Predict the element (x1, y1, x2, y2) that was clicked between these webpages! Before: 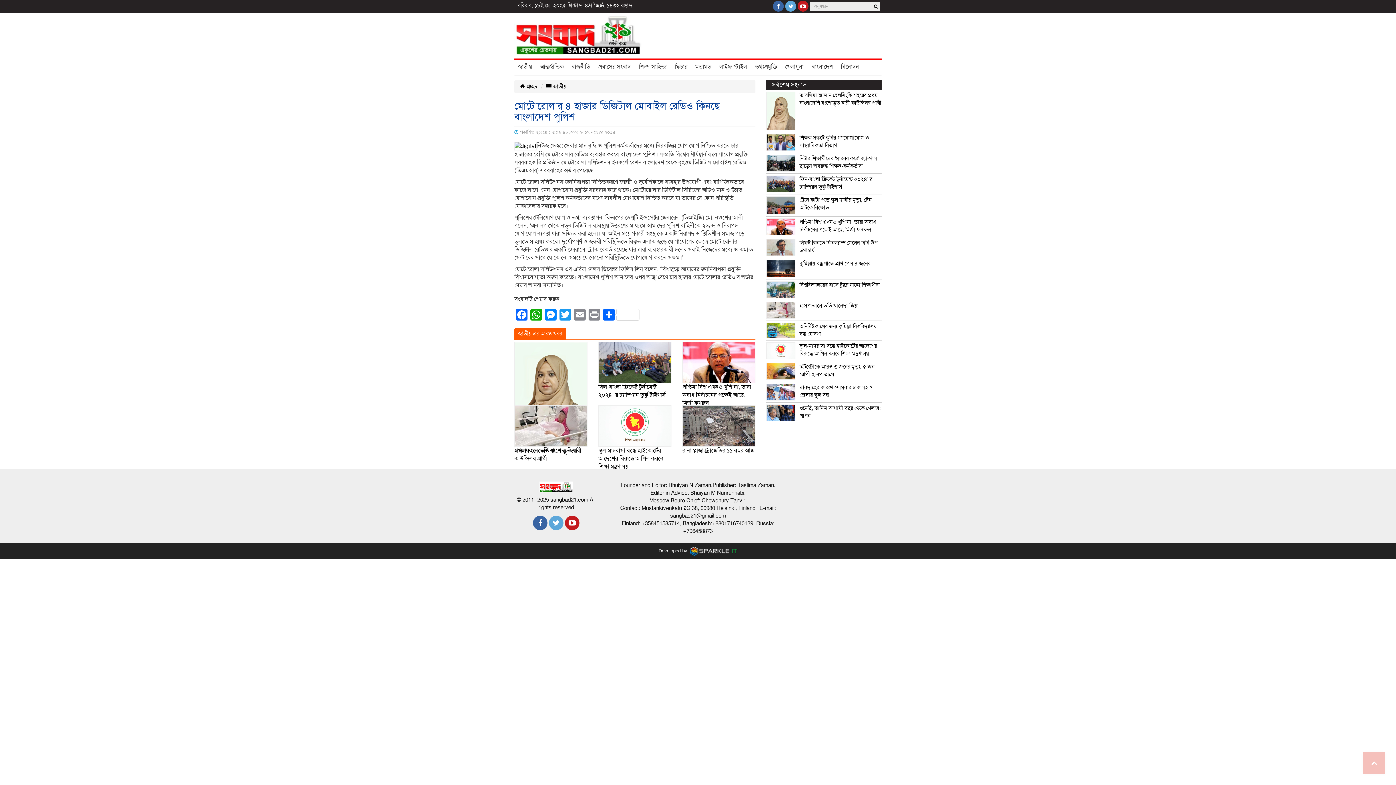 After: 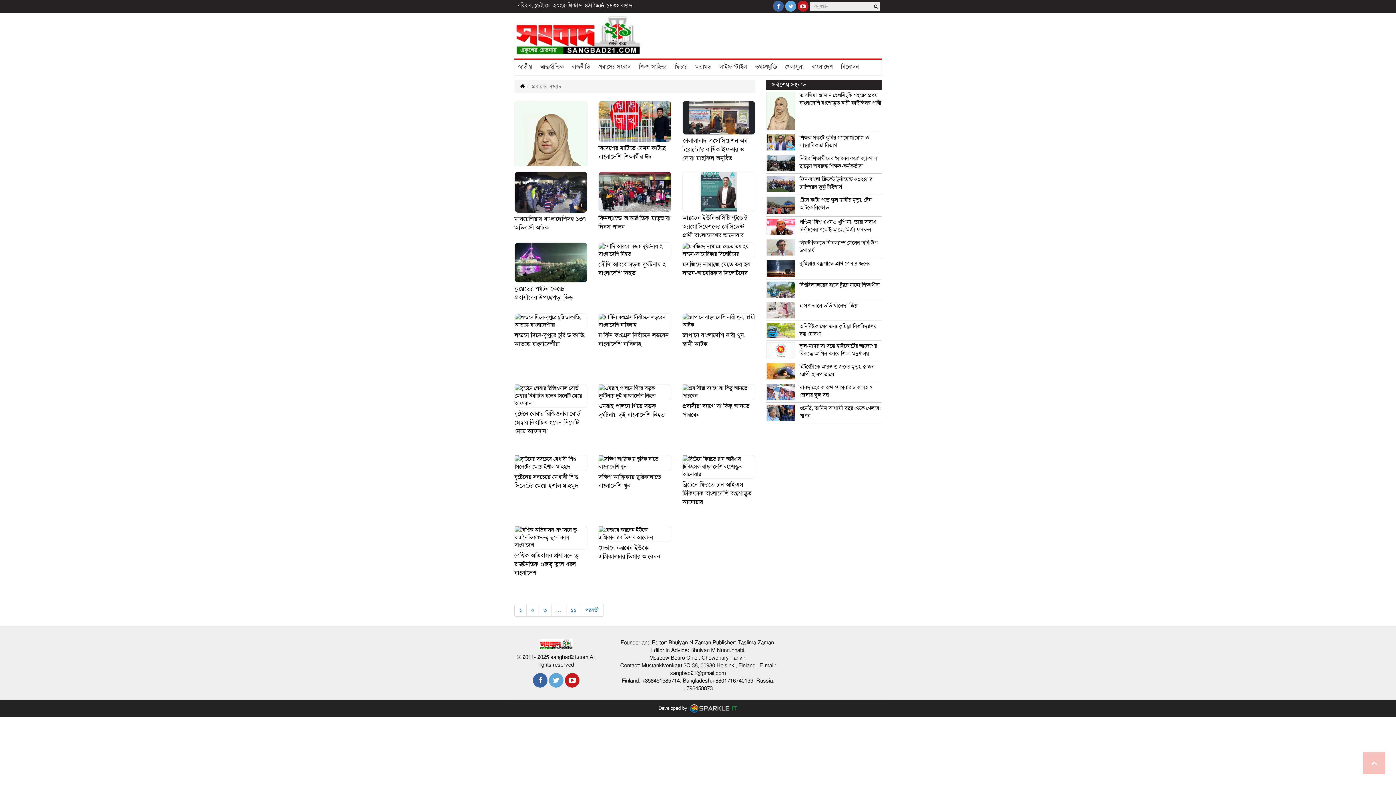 Action: bbox: (594, 59, 635, 74) label: প্রবাসের সংবাদ